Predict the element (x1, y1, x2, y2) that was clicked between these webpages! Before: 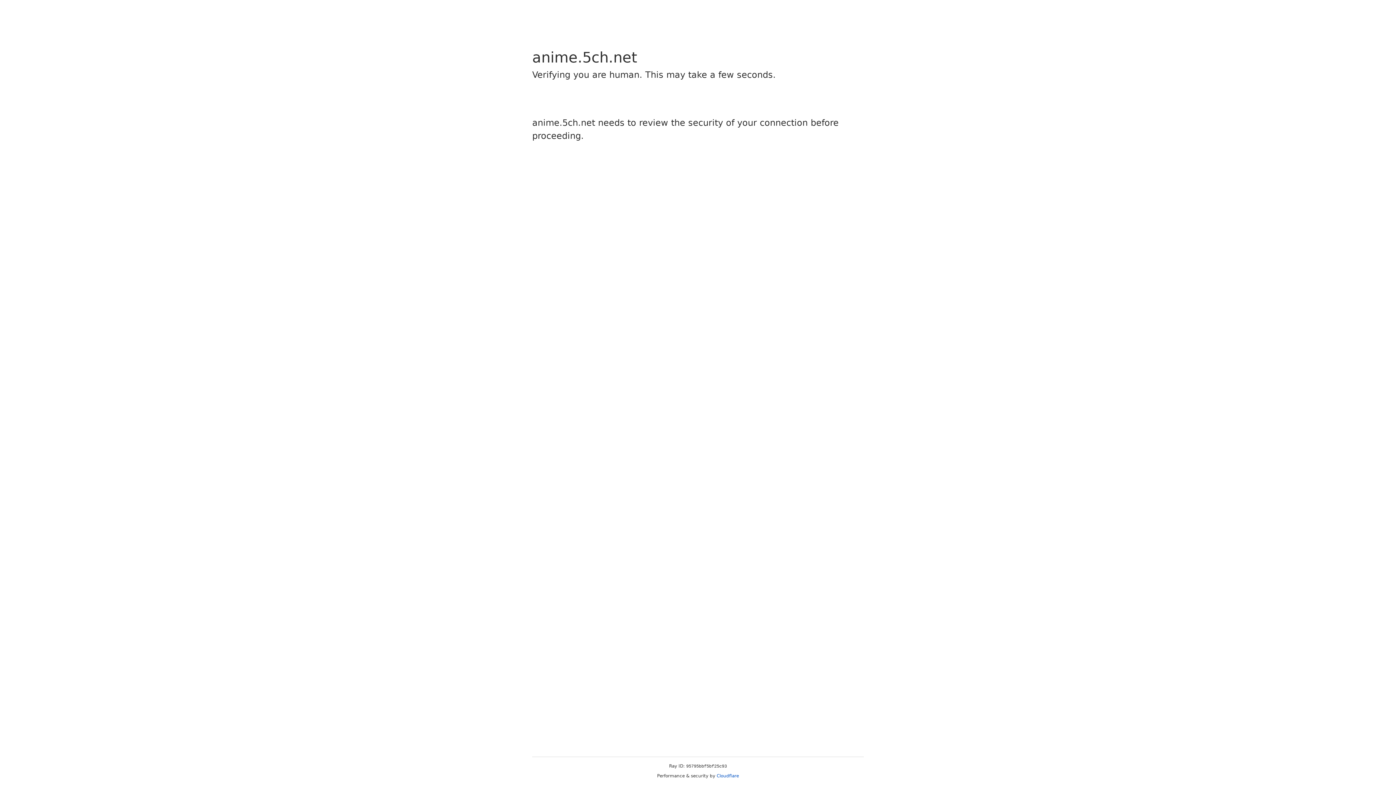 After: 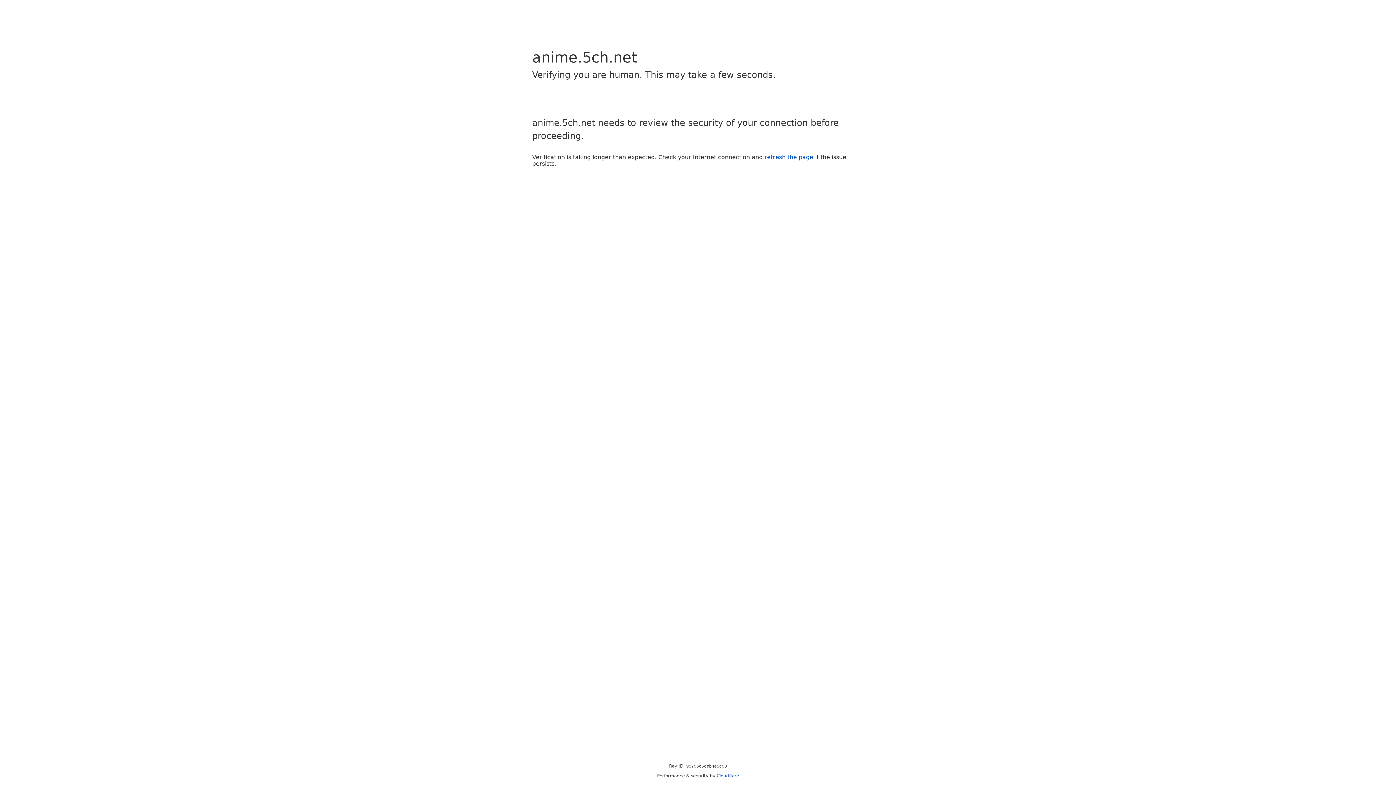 Action: bbox: (716, 773, 739, 778) label: Cloudflare